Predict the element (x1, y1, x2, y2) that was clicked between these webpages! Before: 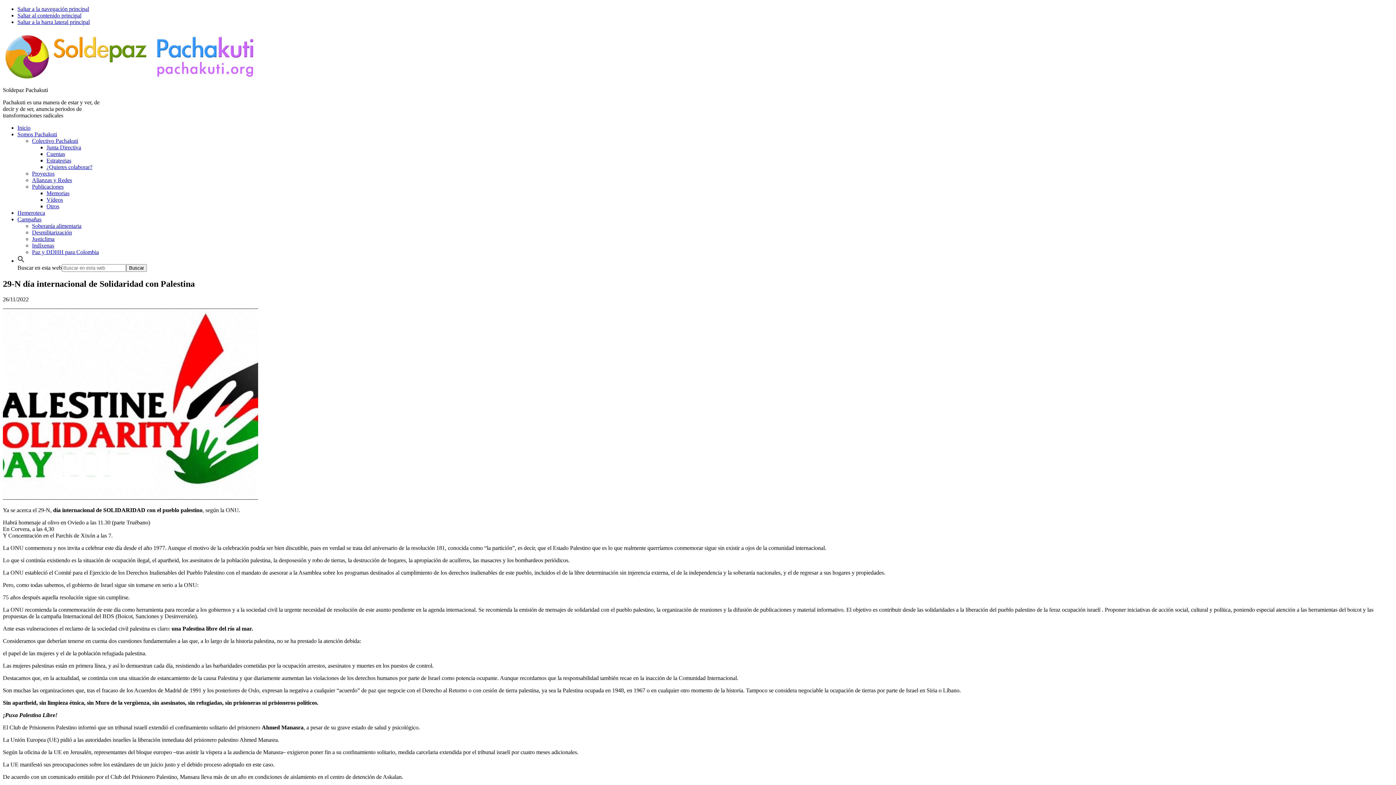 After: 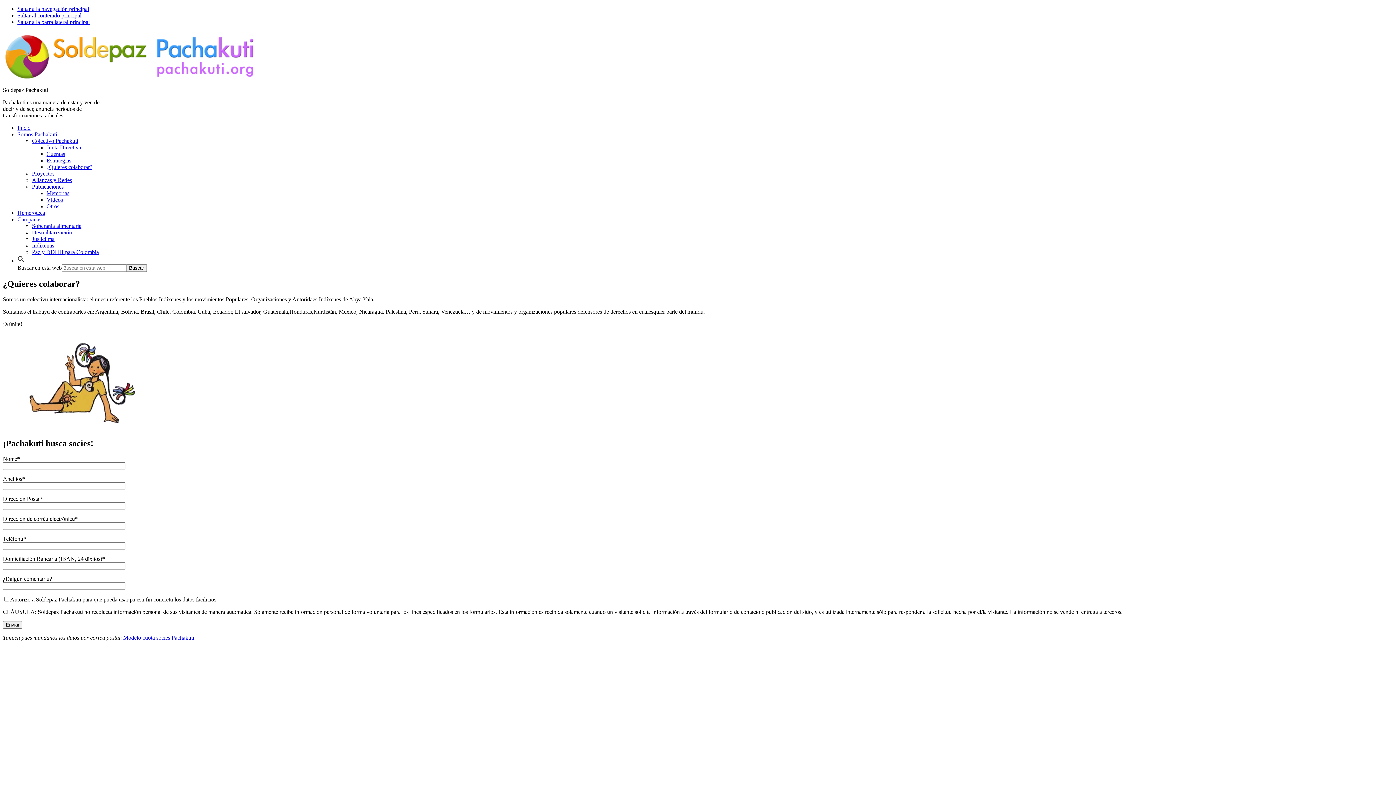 Action: label: ¿Quieres colaborar? bbox: (46, 164, 92, 170)